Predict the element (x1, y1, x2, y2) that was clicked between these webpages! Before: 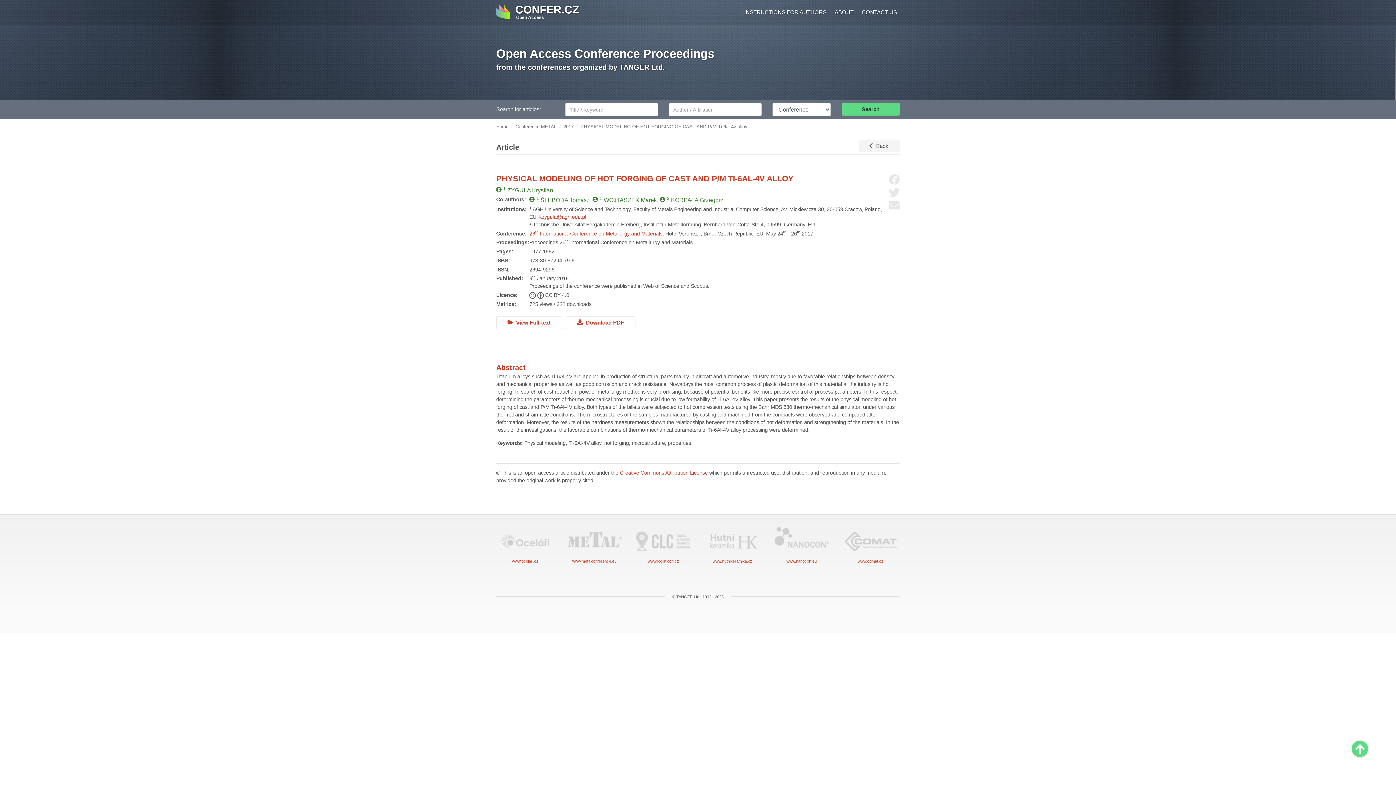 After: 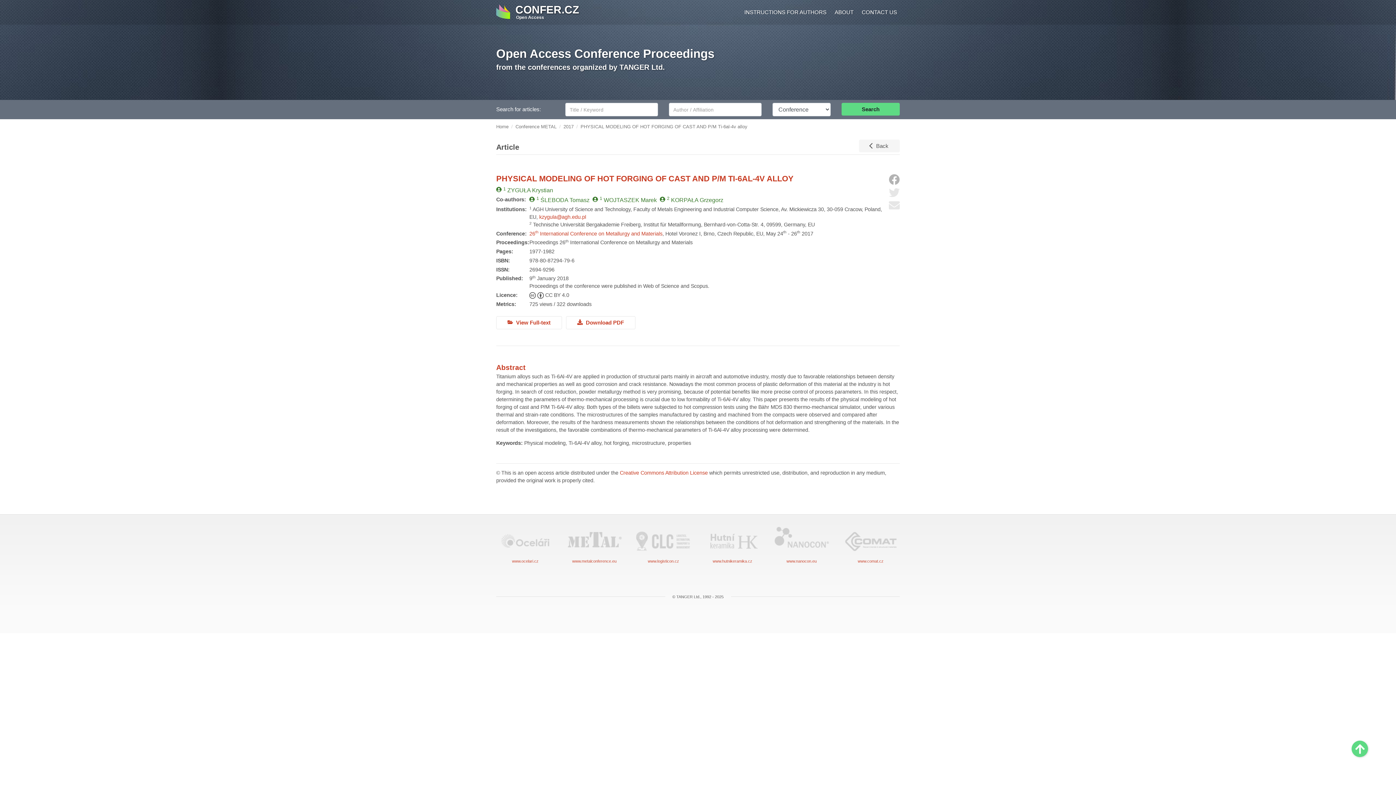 Action: label: Share on Facebook bbox: (889, 174, 900, 185)